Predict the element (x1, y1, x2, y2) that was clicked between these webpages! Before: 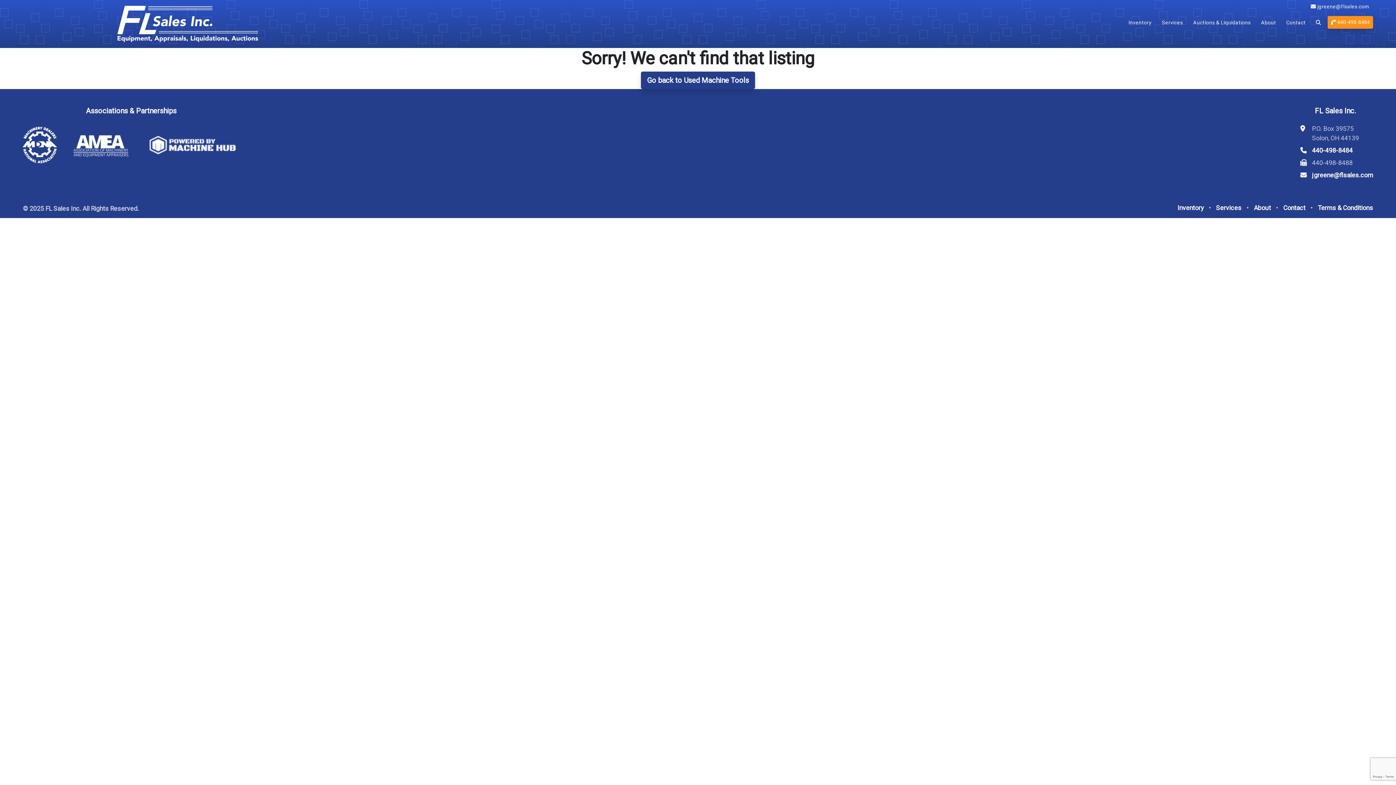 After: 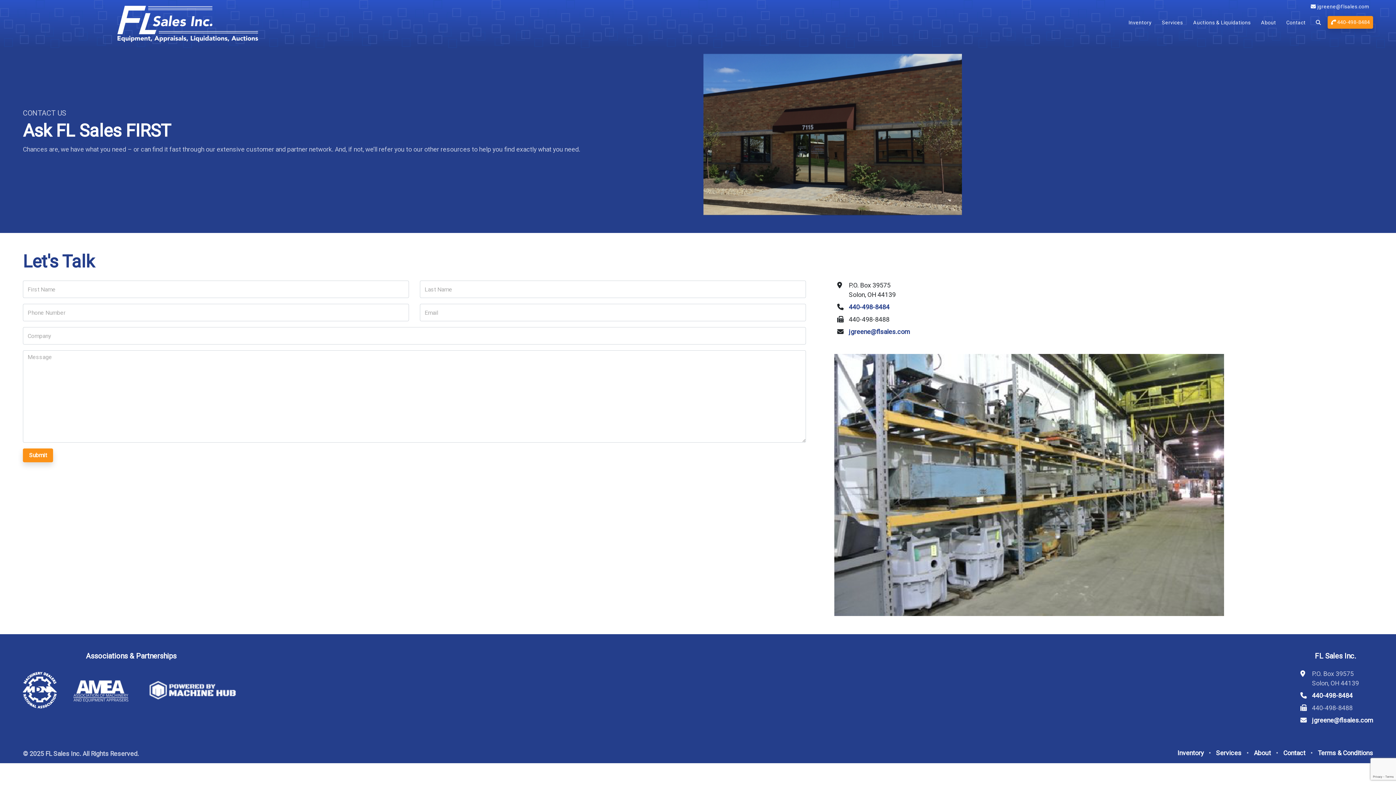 Action: label: Contact bbox: (1283, 204, 1305, 211)